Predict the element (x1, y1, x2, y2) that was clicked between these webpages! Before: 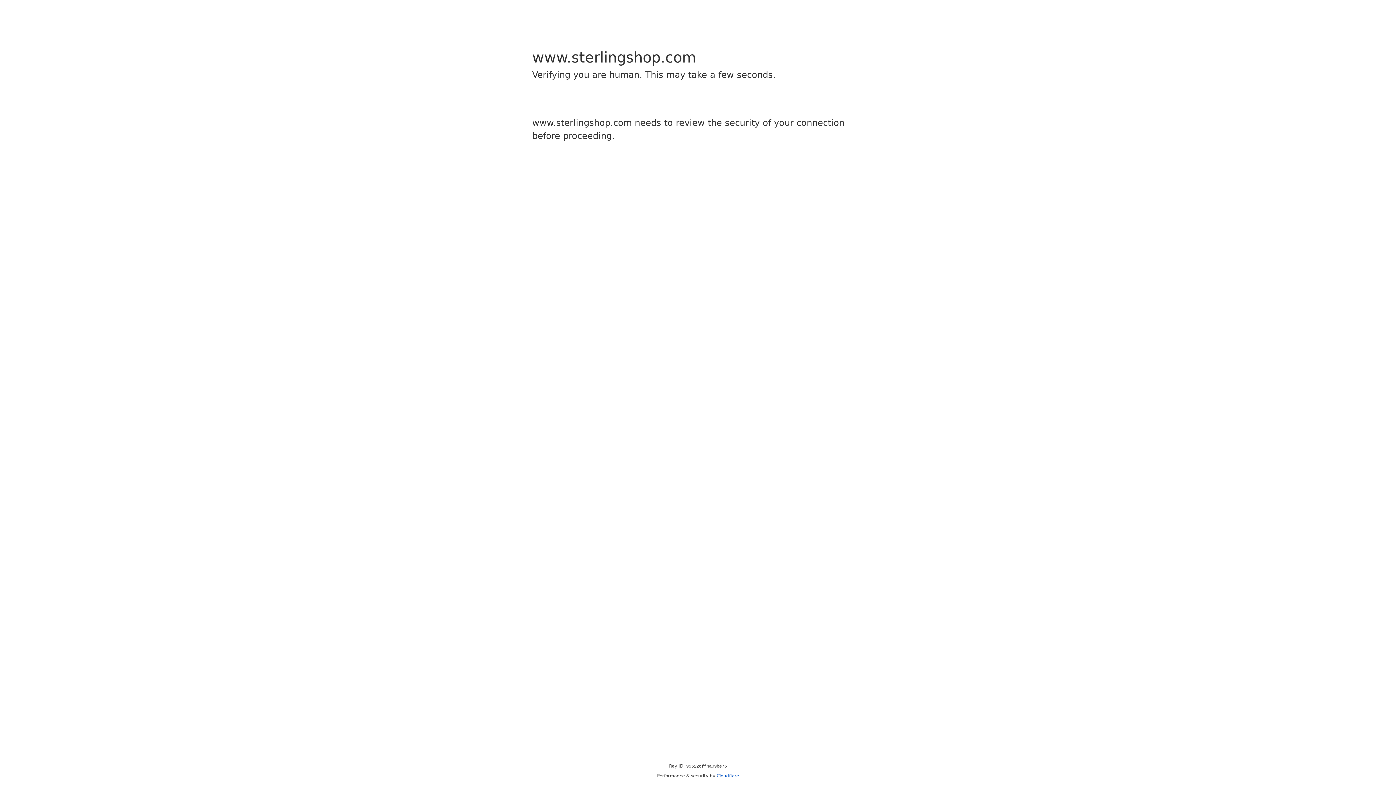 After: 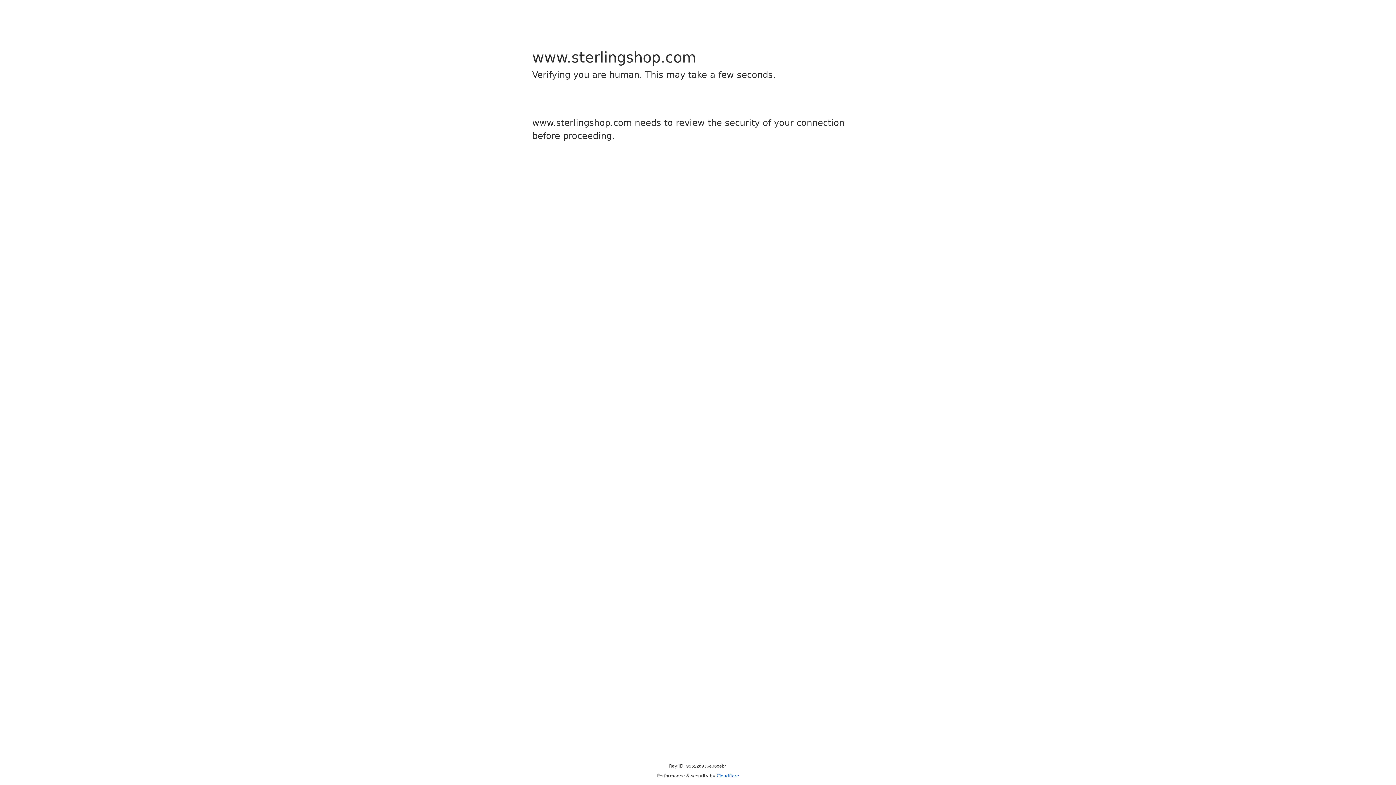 Action: label: Cloudflare bbox: (716, 773, 739, 778)